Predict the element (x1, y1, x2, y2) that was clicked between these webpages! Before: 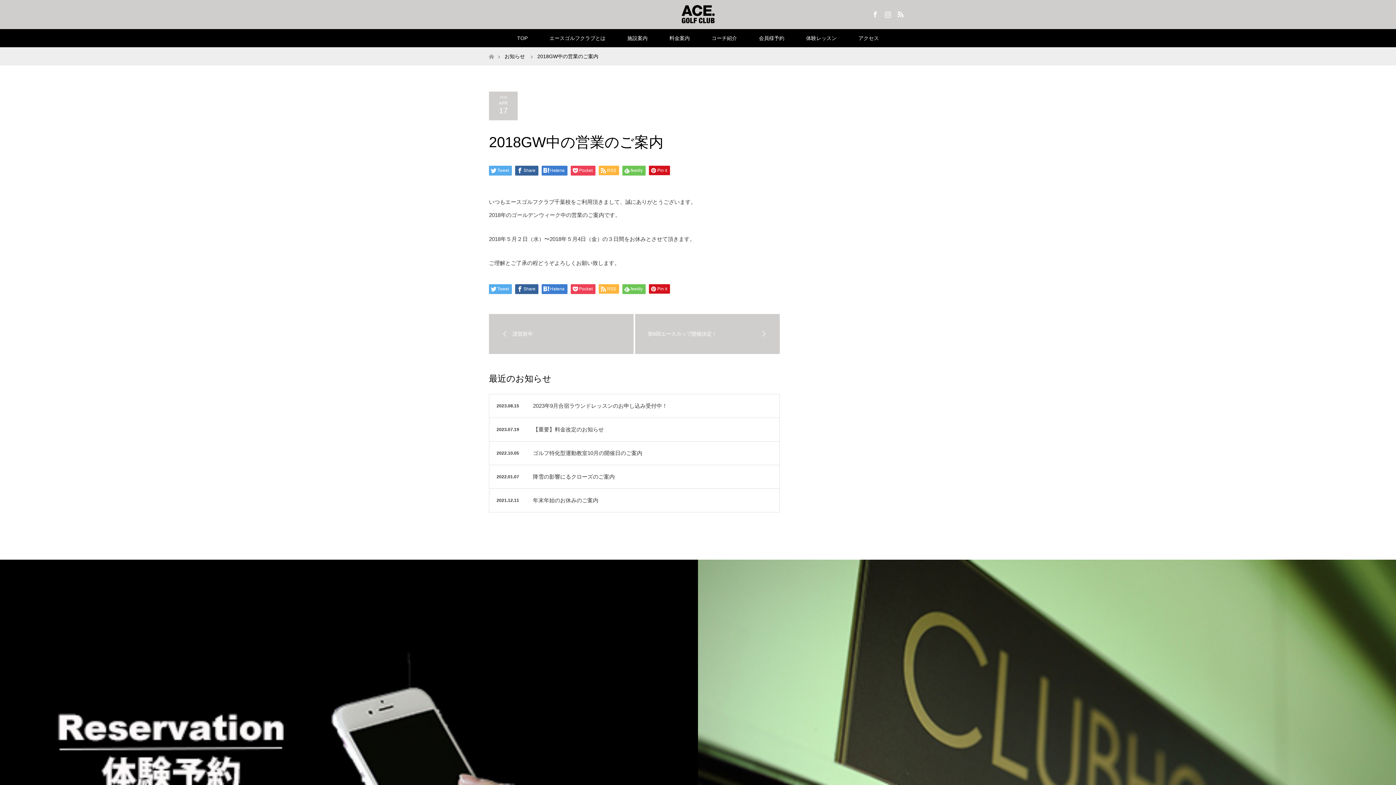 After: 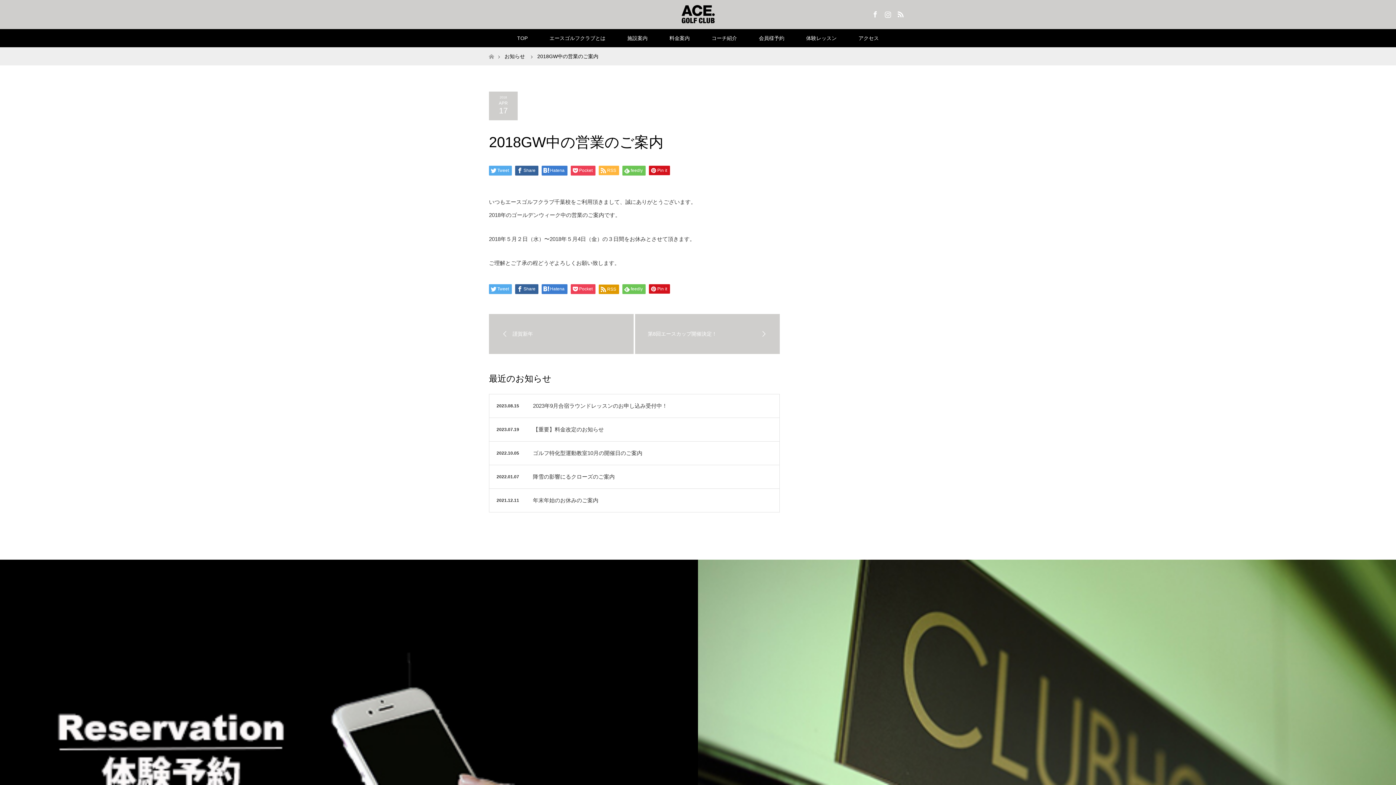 Action: bbox: (598, 284, 619, 293) label: RSS